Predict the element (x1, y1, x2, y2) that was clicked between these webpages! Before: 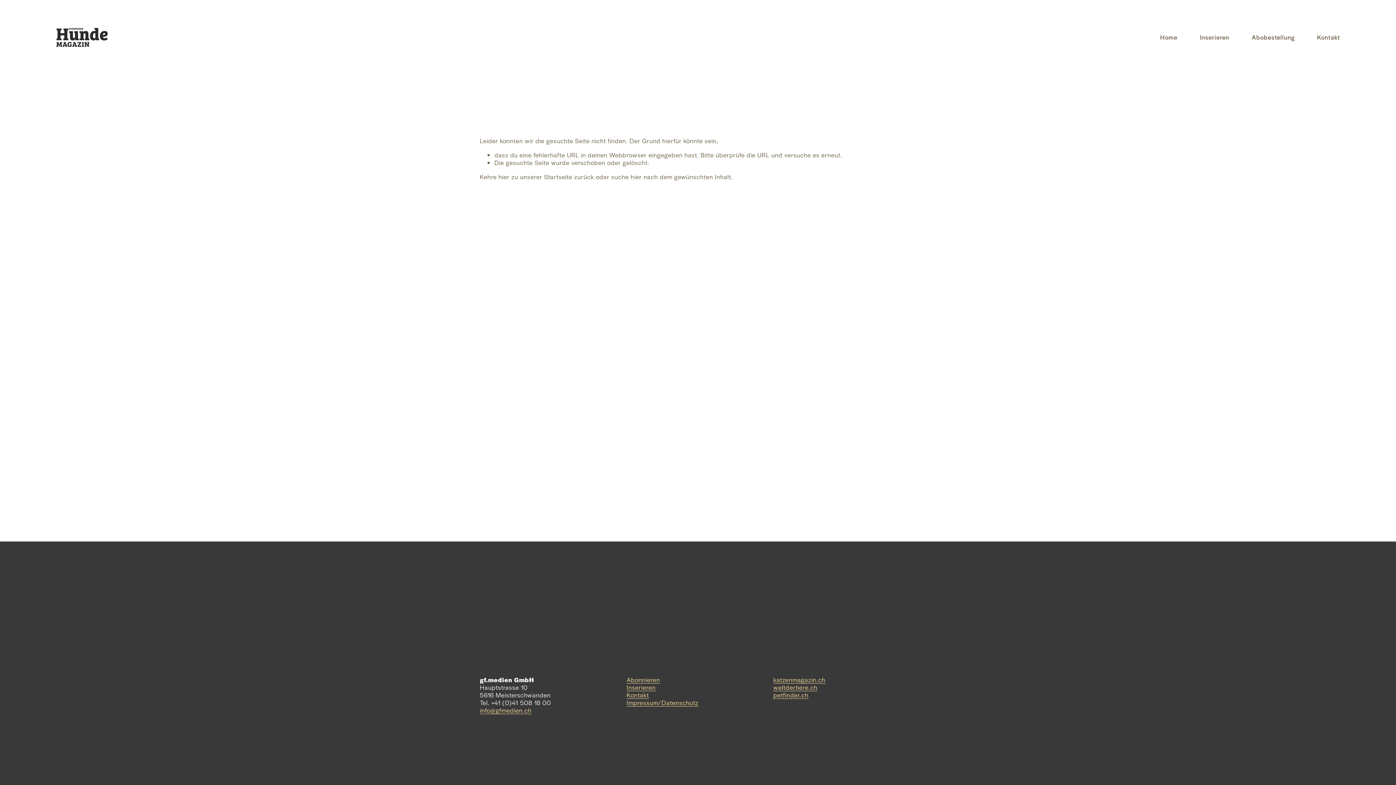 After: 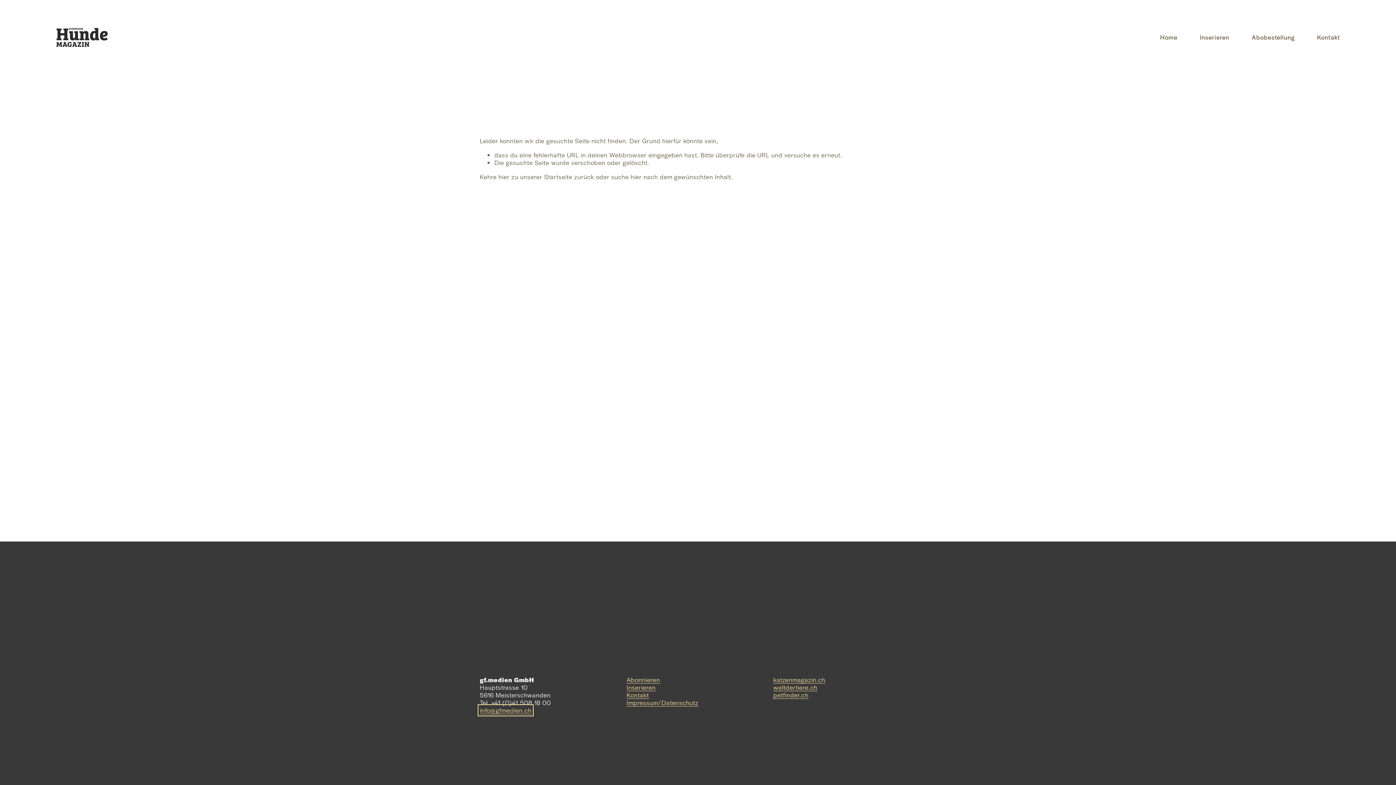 Action: label: info@gfmedien.ch bbox: (480, 706, 531, 714)